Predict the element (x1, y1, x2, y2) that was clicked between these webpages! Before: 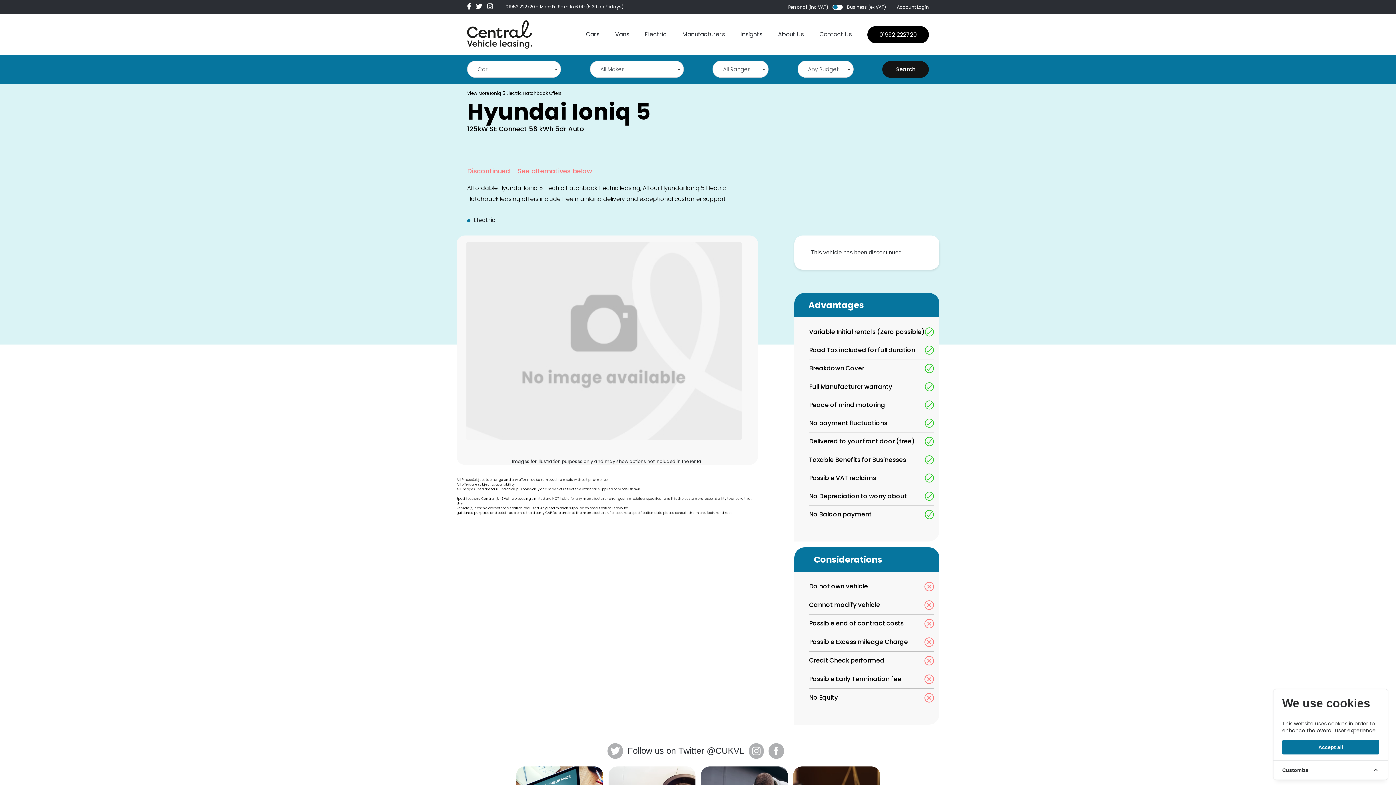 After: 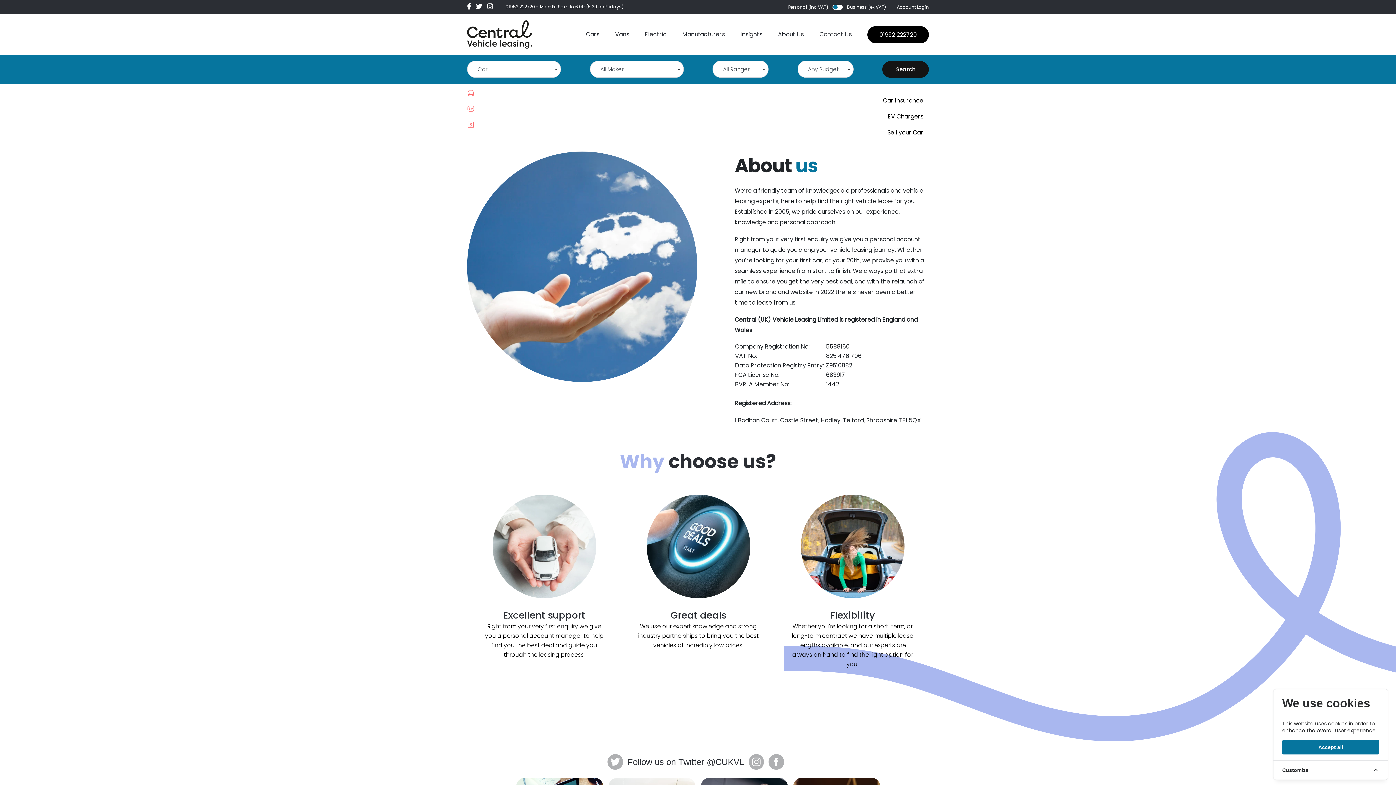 Action: bbox: (778, 13, 819, 55) label: About Us